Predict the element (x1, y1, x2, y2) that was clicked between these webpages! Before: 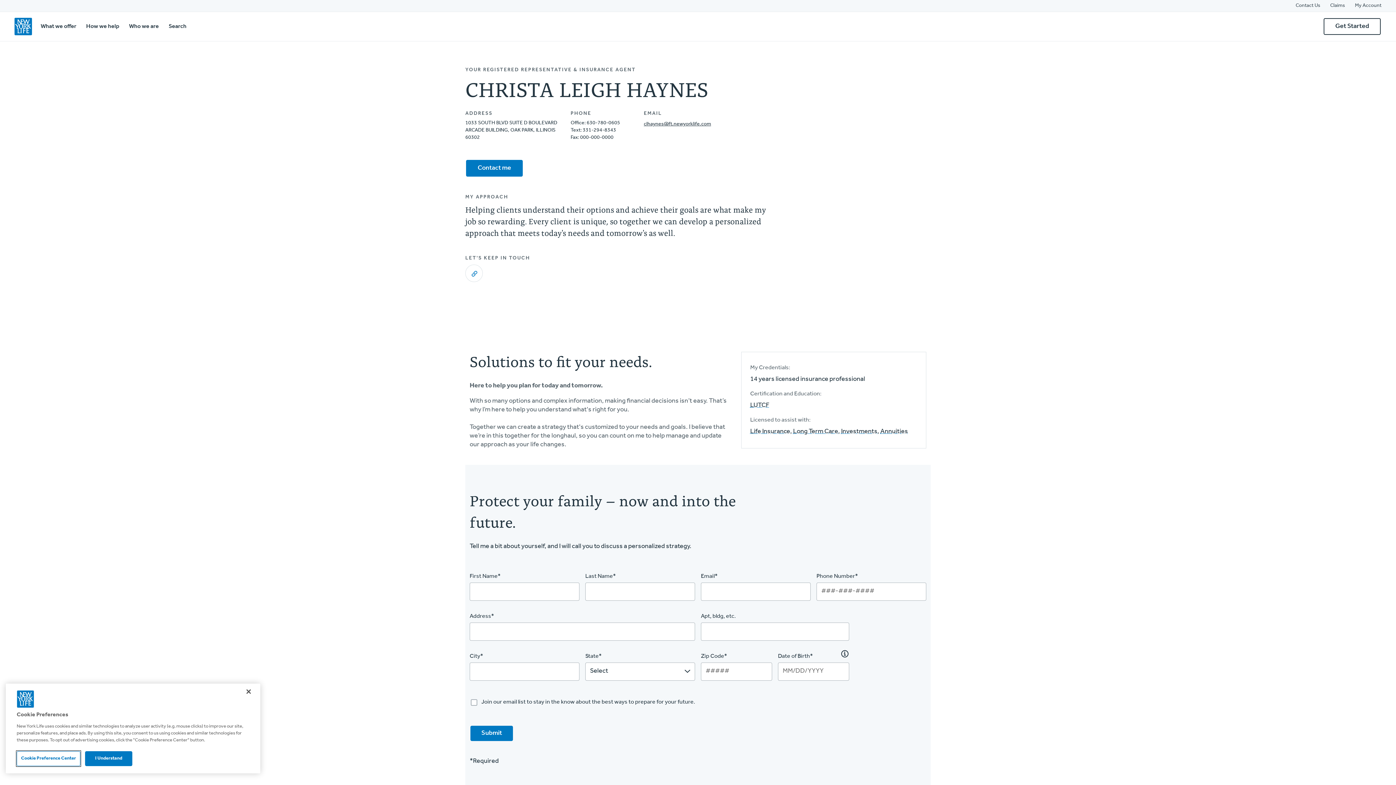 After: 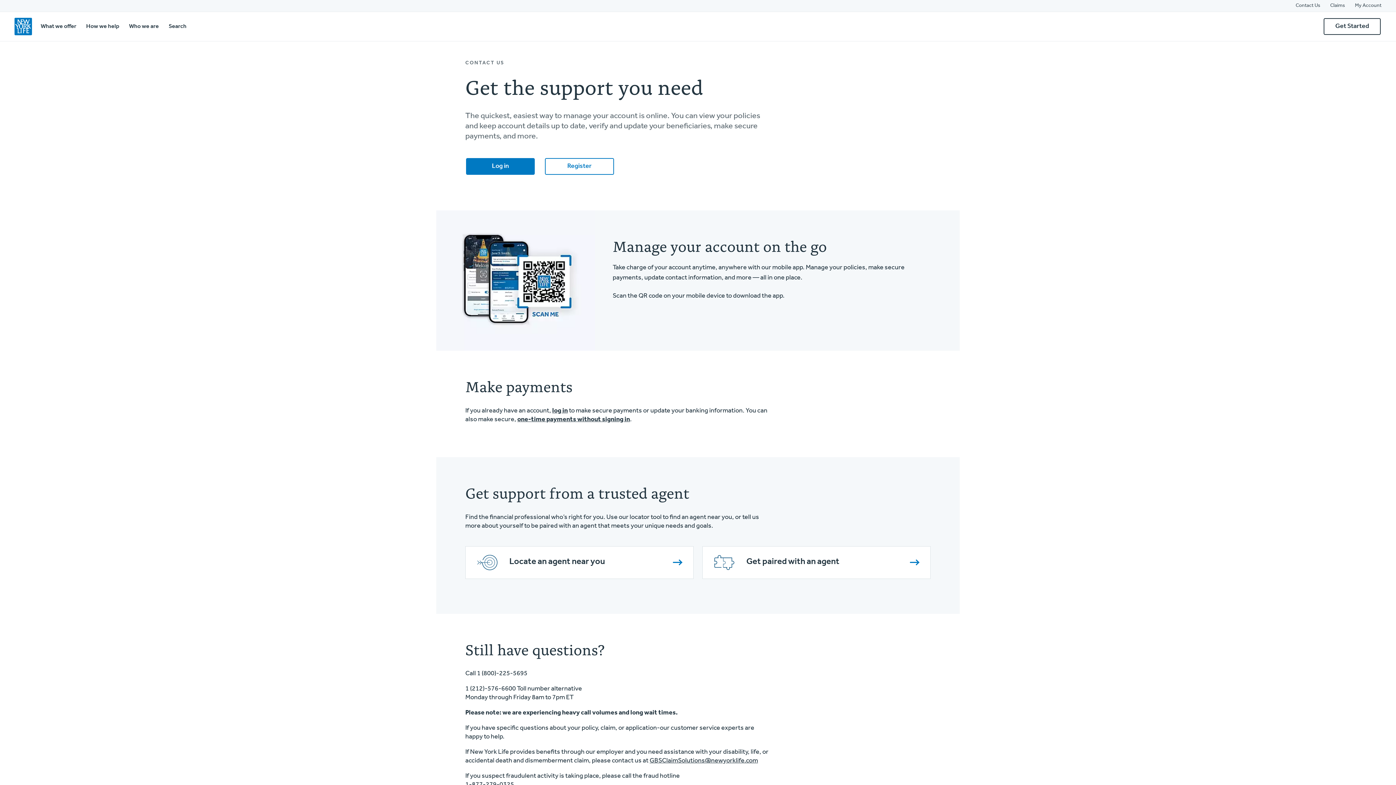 Action: label: Contact Us bbox: (1296, 2, 1320, 9)